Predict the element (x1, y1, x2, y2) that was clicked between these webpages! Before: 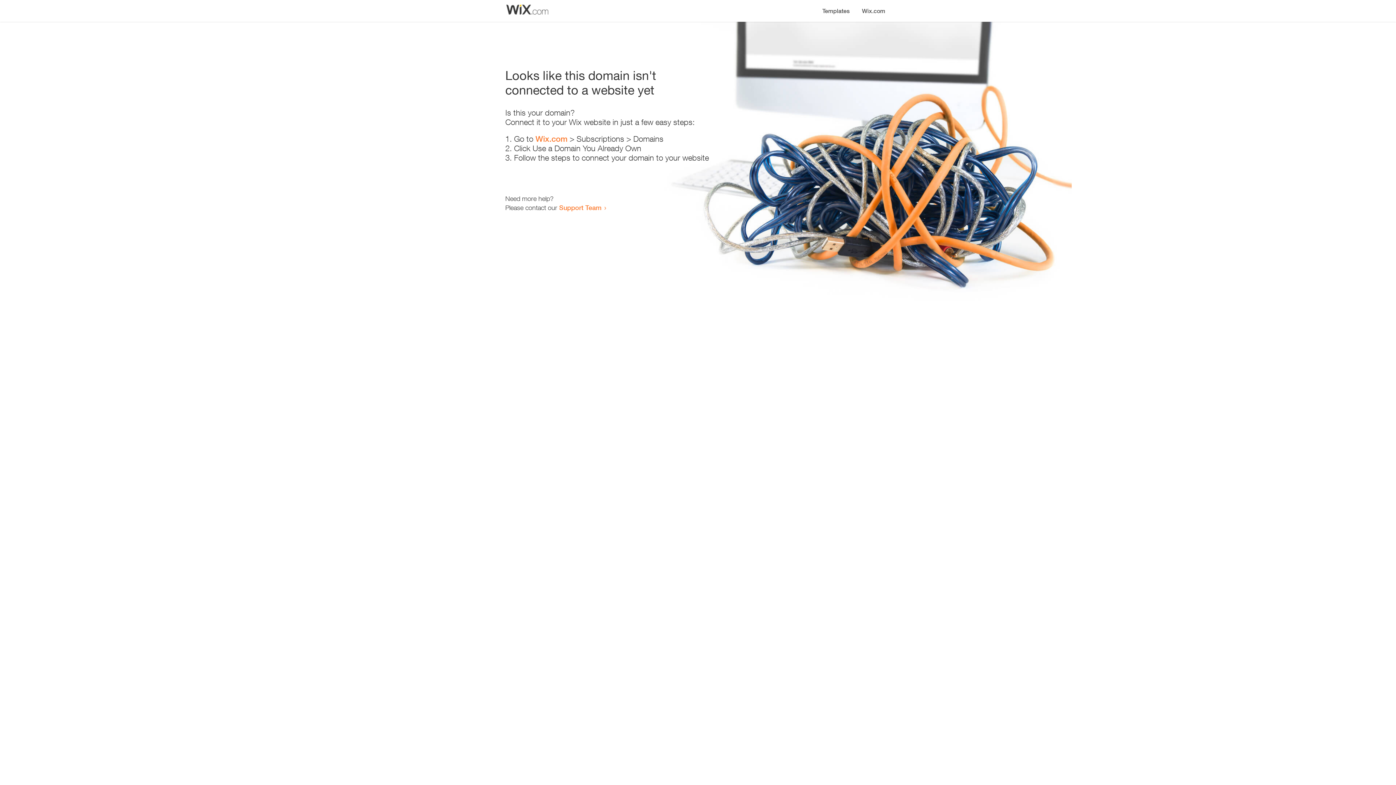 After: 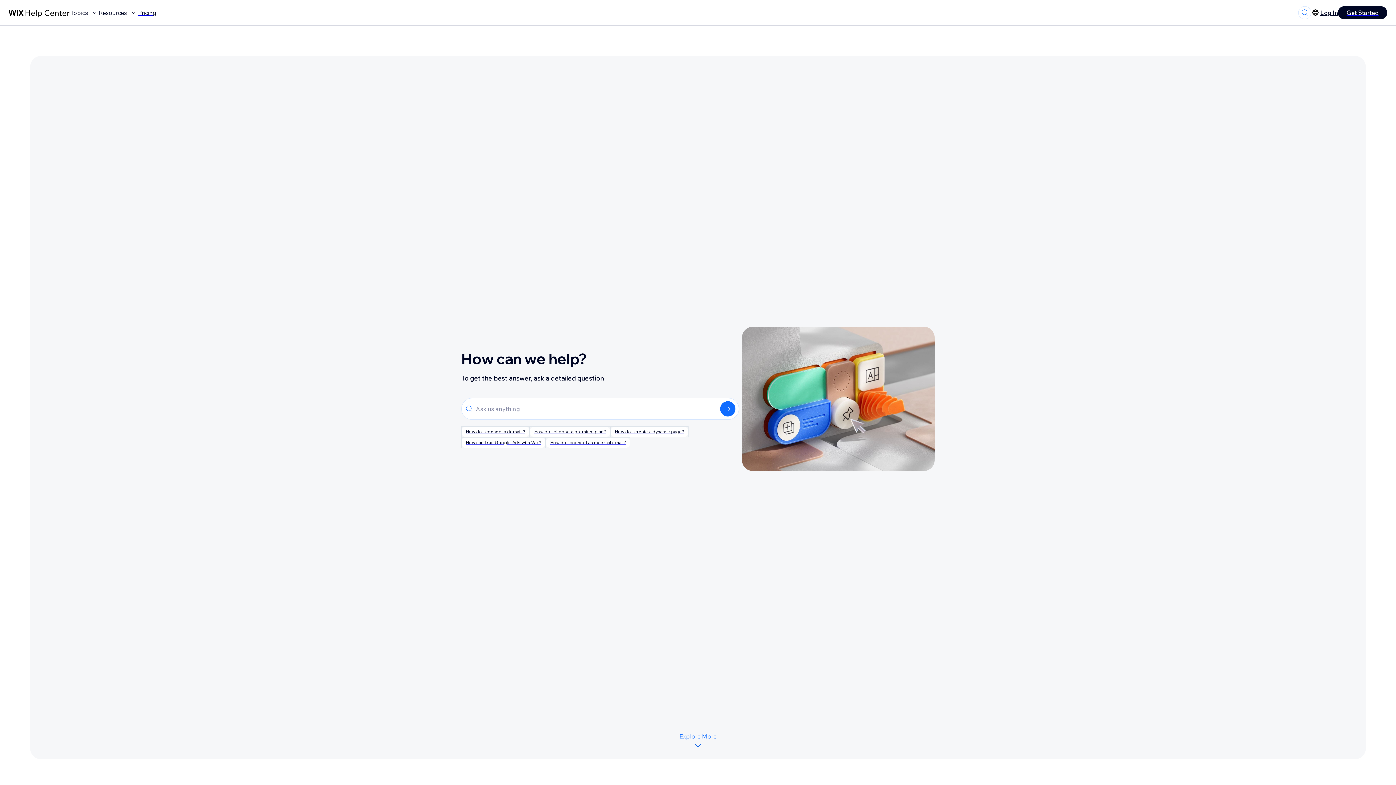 Action: label: Support Team bbox: (559, 203, 601, 211)